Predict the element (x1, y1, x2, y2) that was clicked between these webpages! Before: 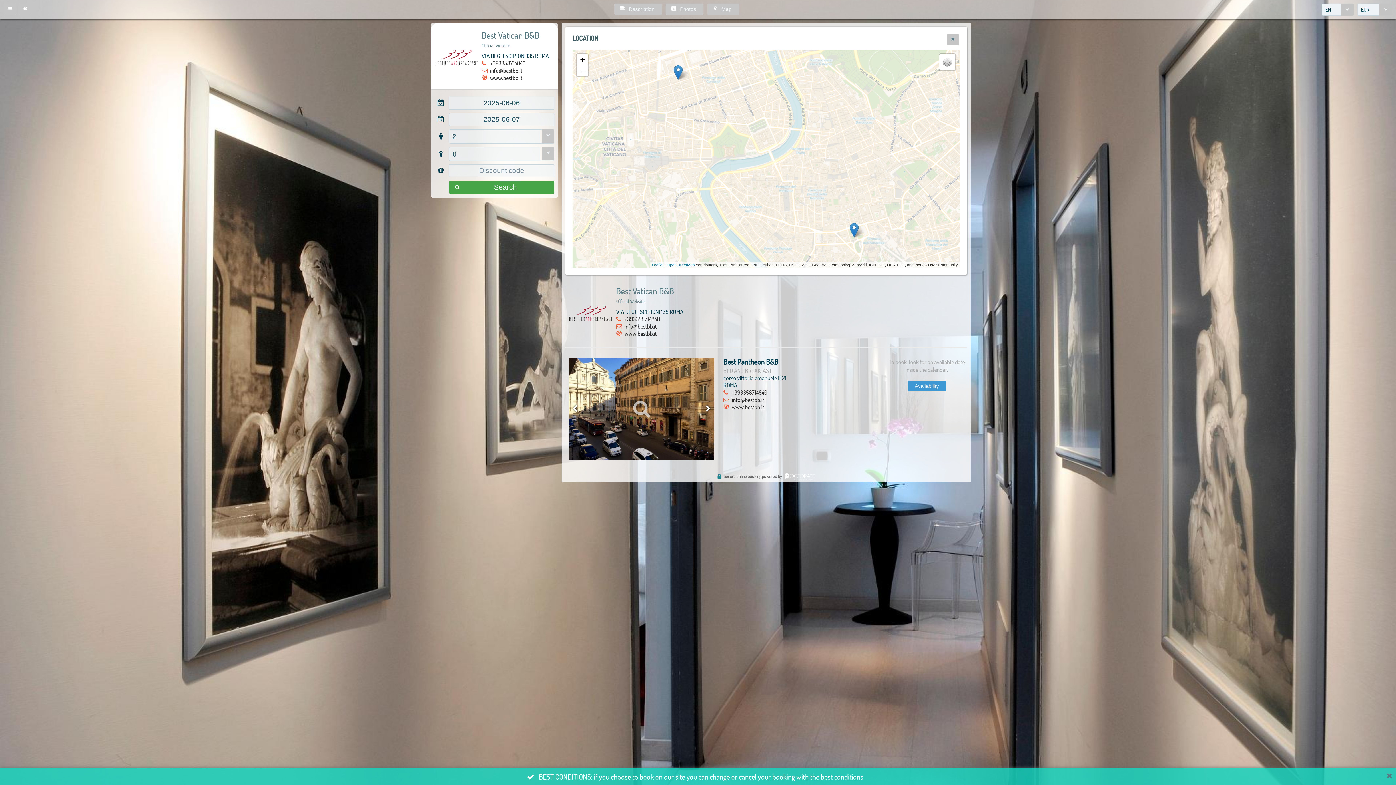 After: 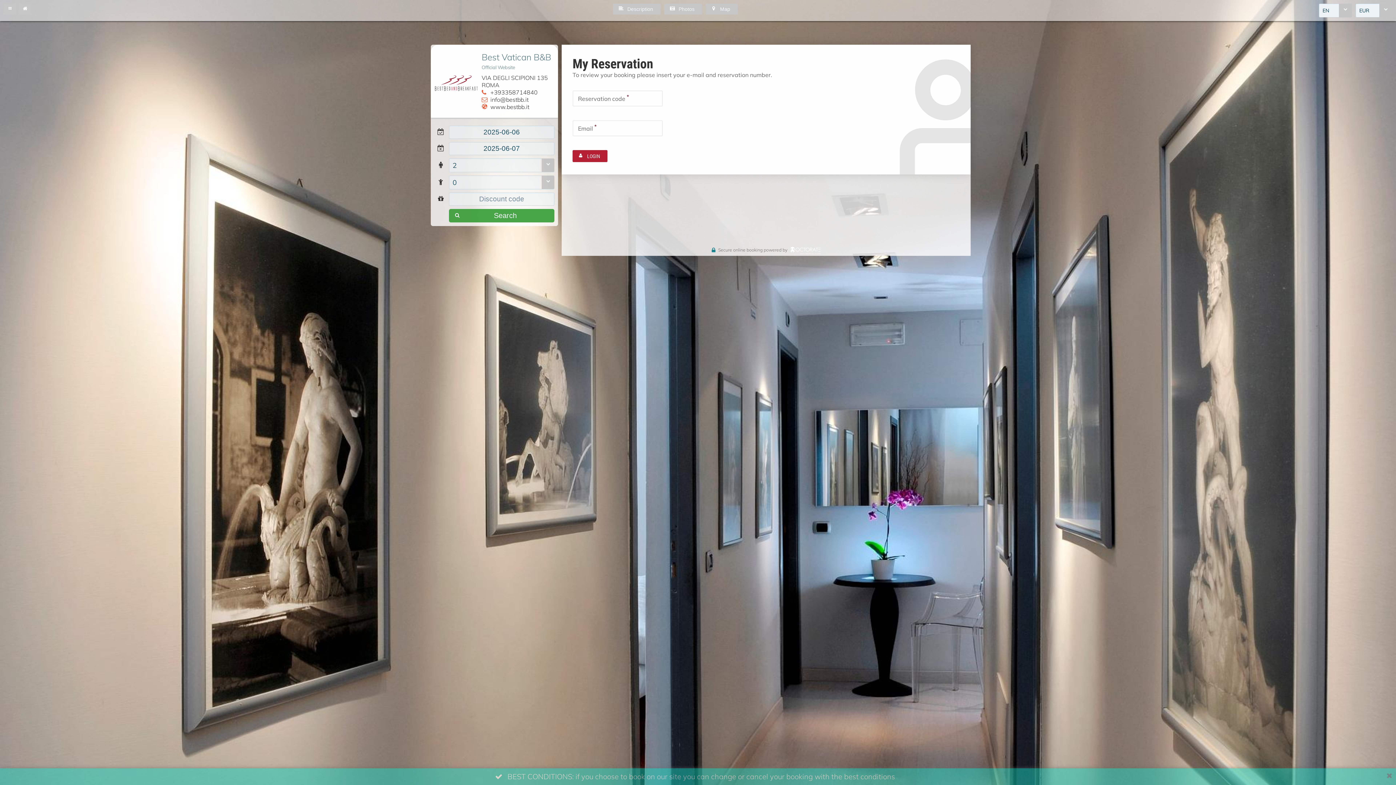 Action: label: ui-button bbox: (18, 3, 31, 14)